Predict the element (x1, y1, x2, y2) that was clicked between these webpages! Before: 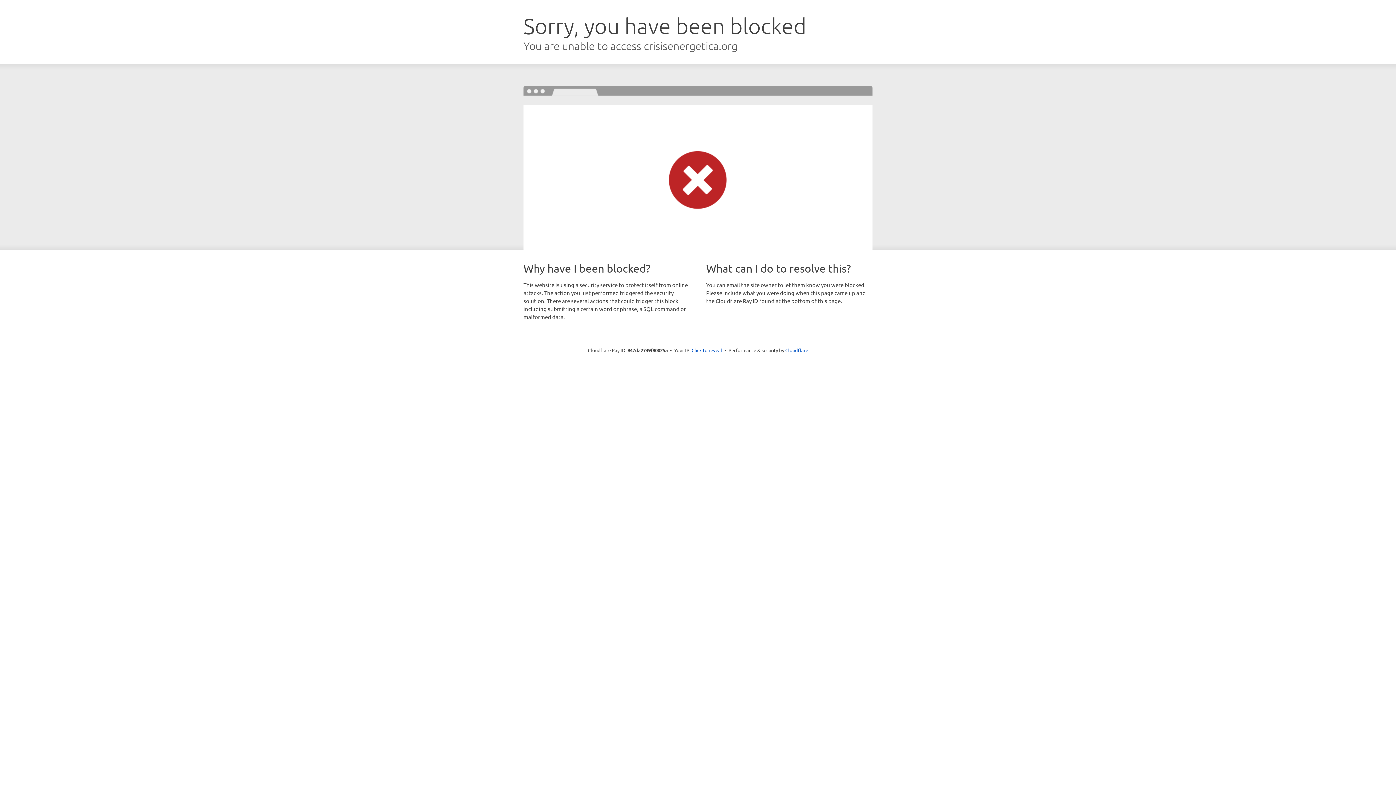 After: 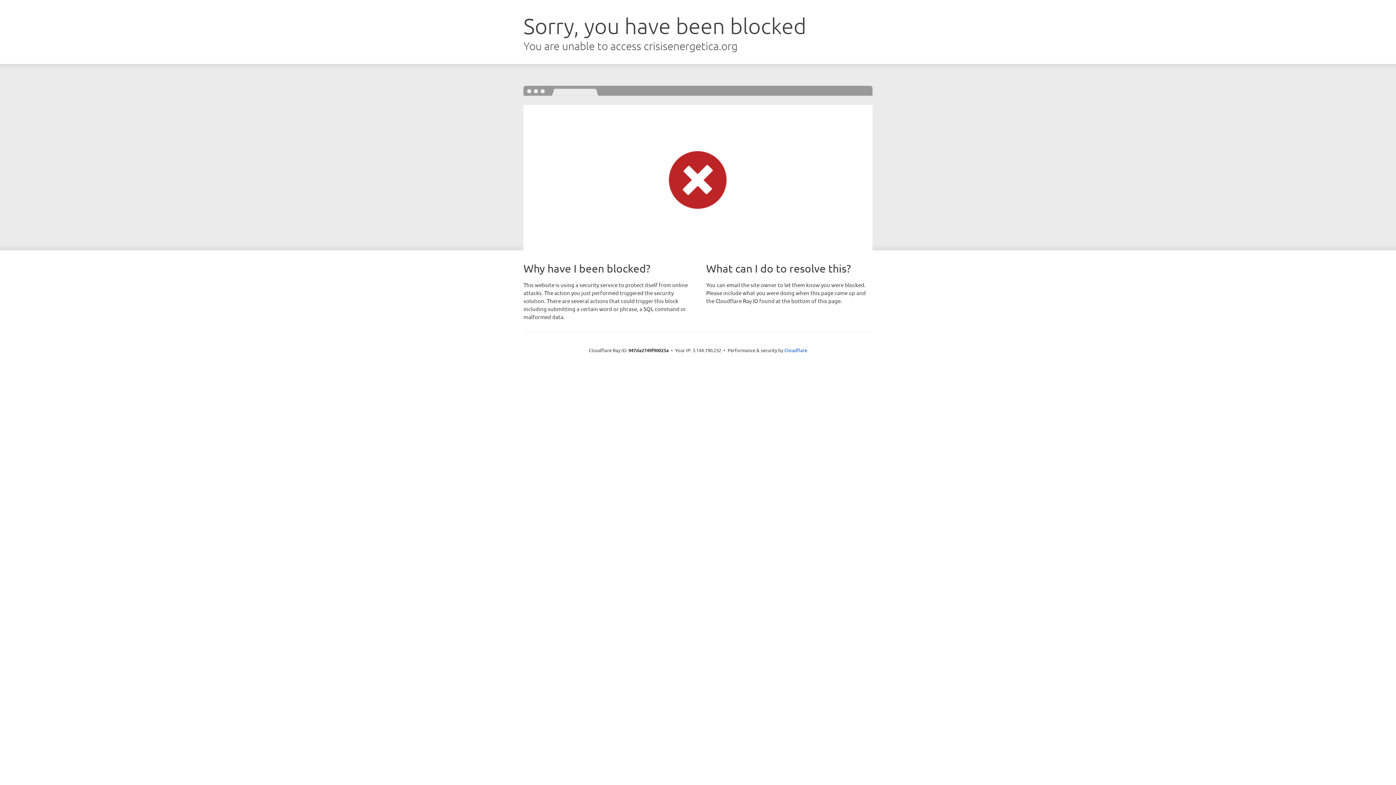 Action: label: Click to reveal bbox: (691, 346, 722, 353)